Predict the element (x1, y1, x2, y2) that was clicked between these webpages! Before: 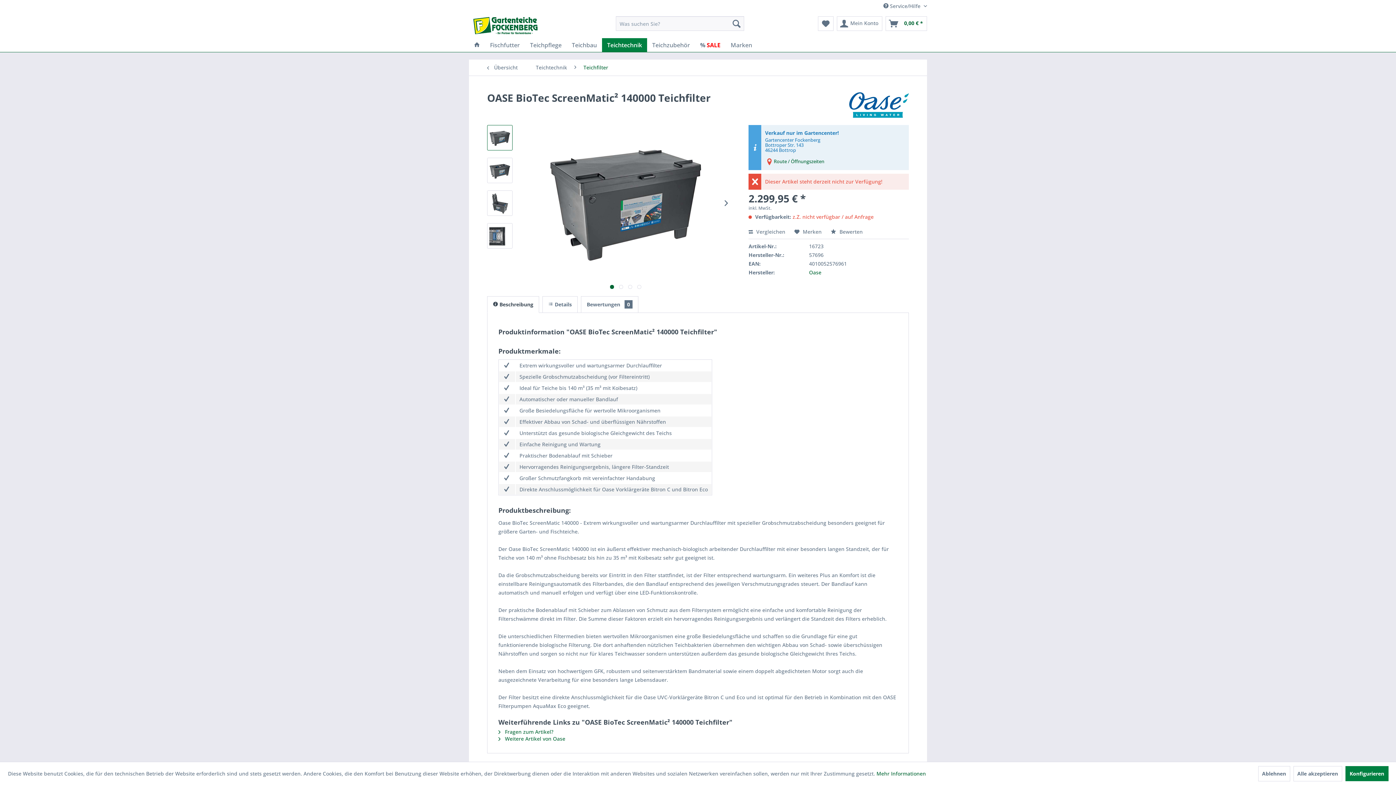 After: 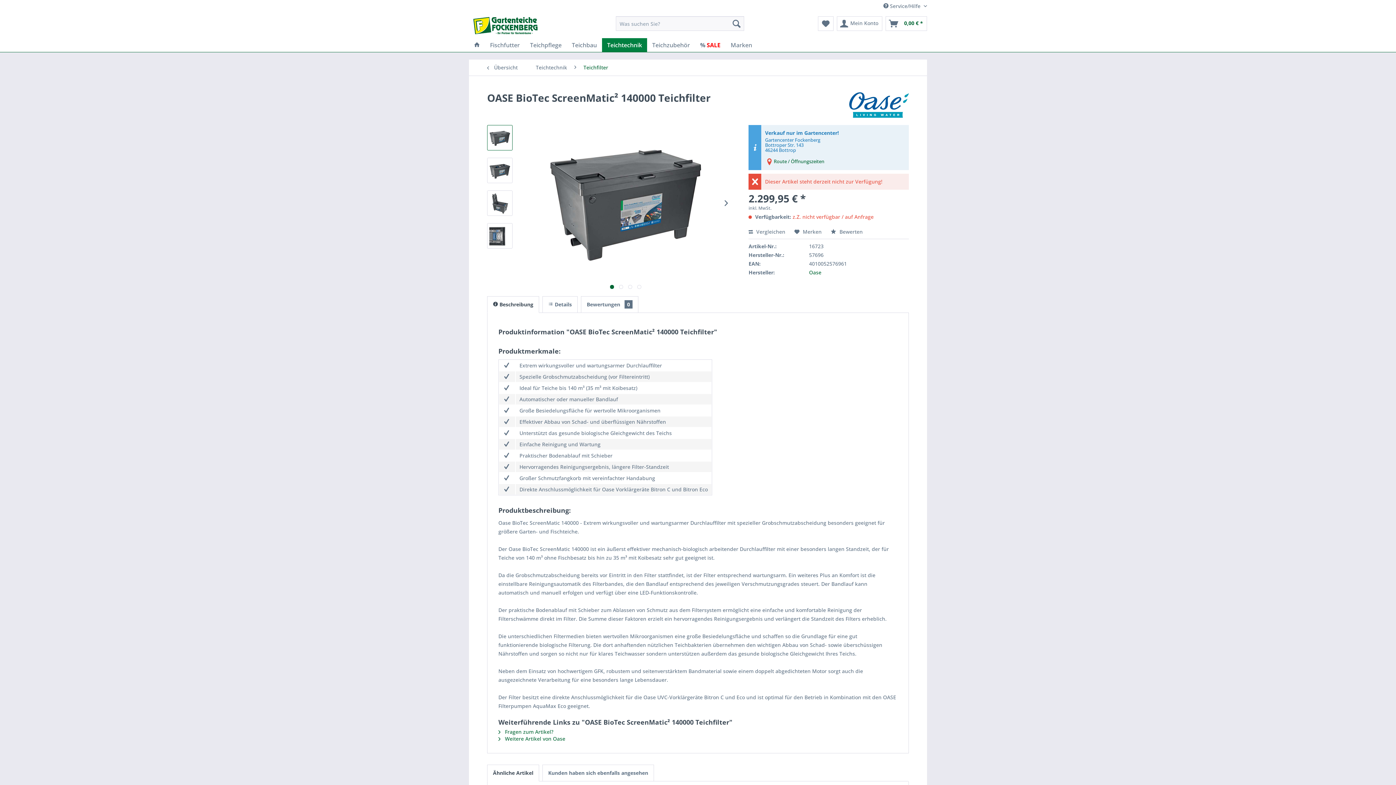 Action: bbox: (1258, 766, 1290, 781) label: Ablehnen